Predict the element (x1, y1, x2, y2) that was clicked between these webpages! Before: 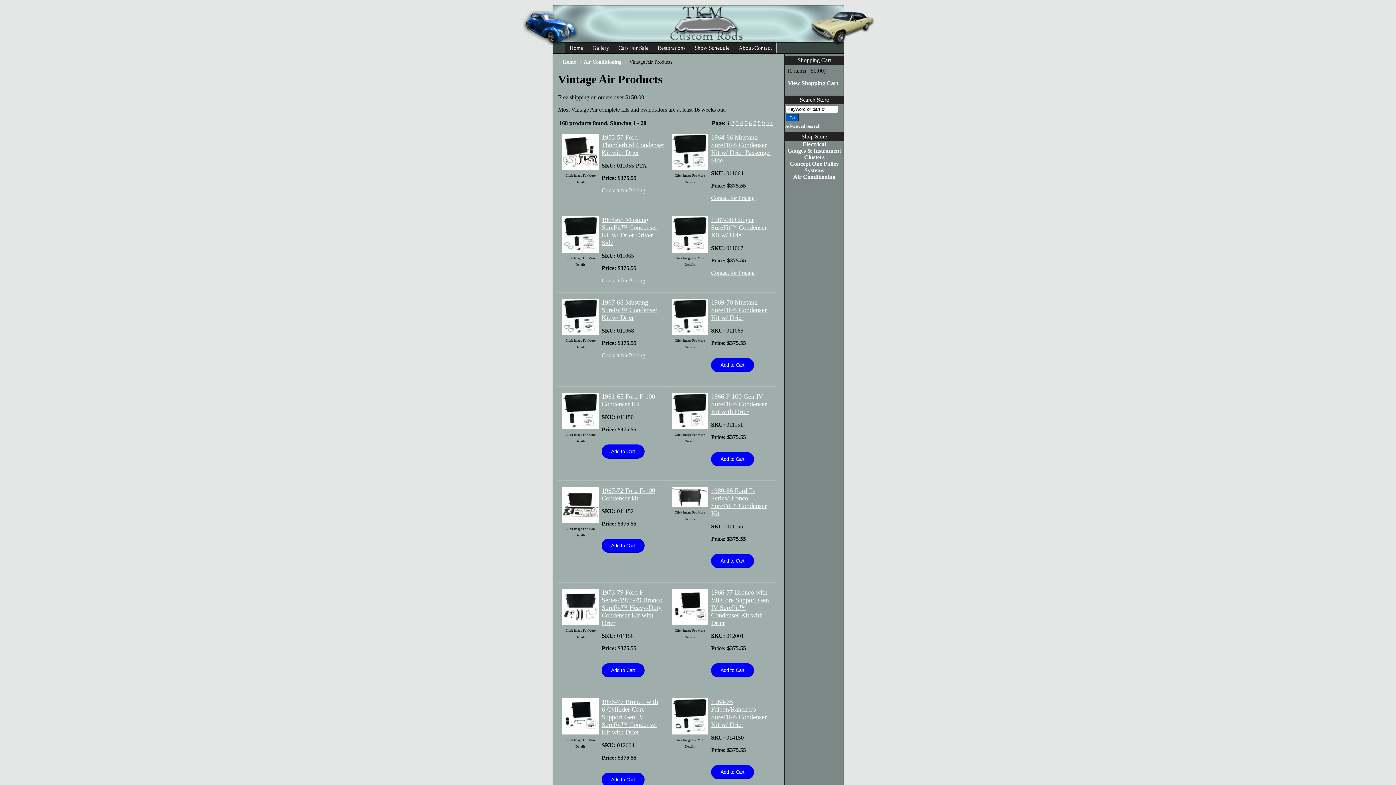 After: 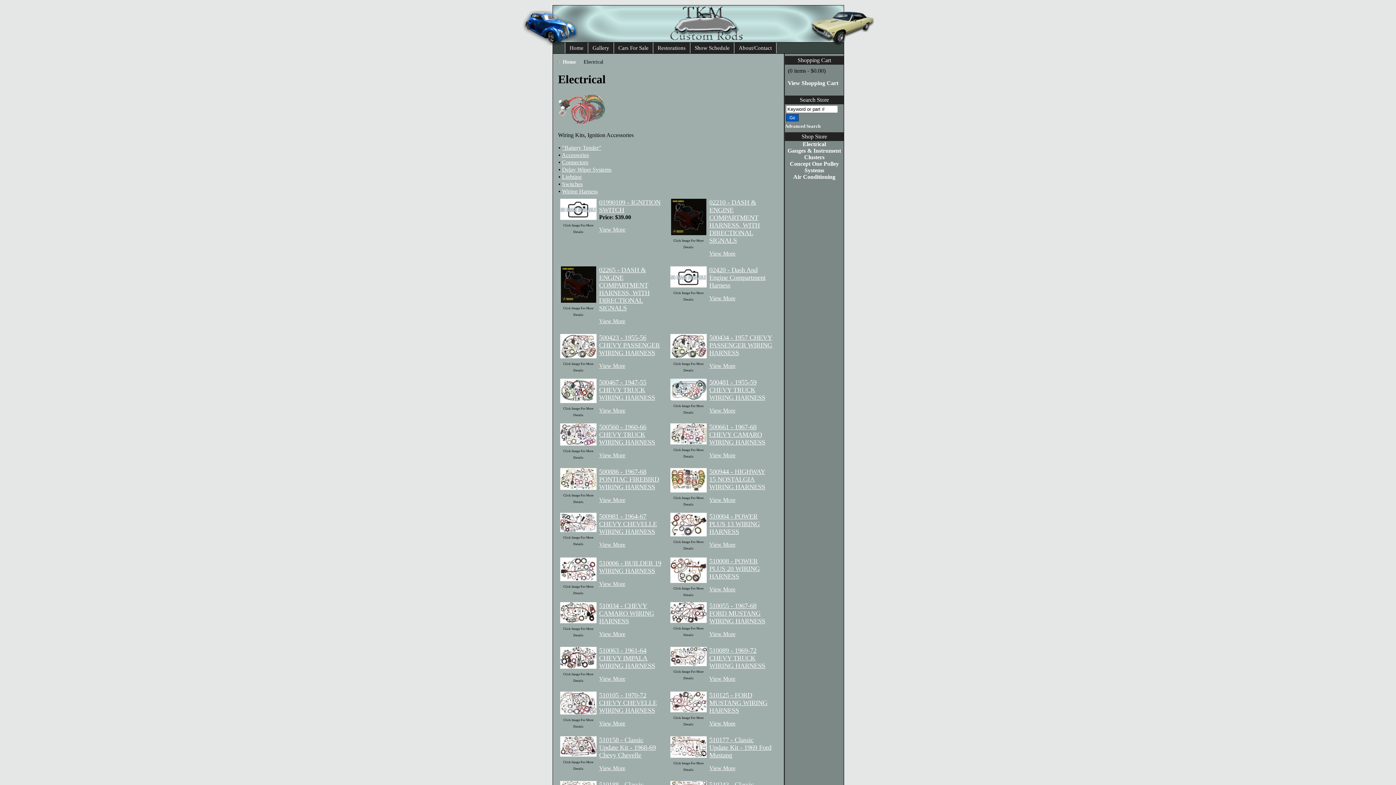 Action: bbox: (802, 141, 826, 147) label: Electrical